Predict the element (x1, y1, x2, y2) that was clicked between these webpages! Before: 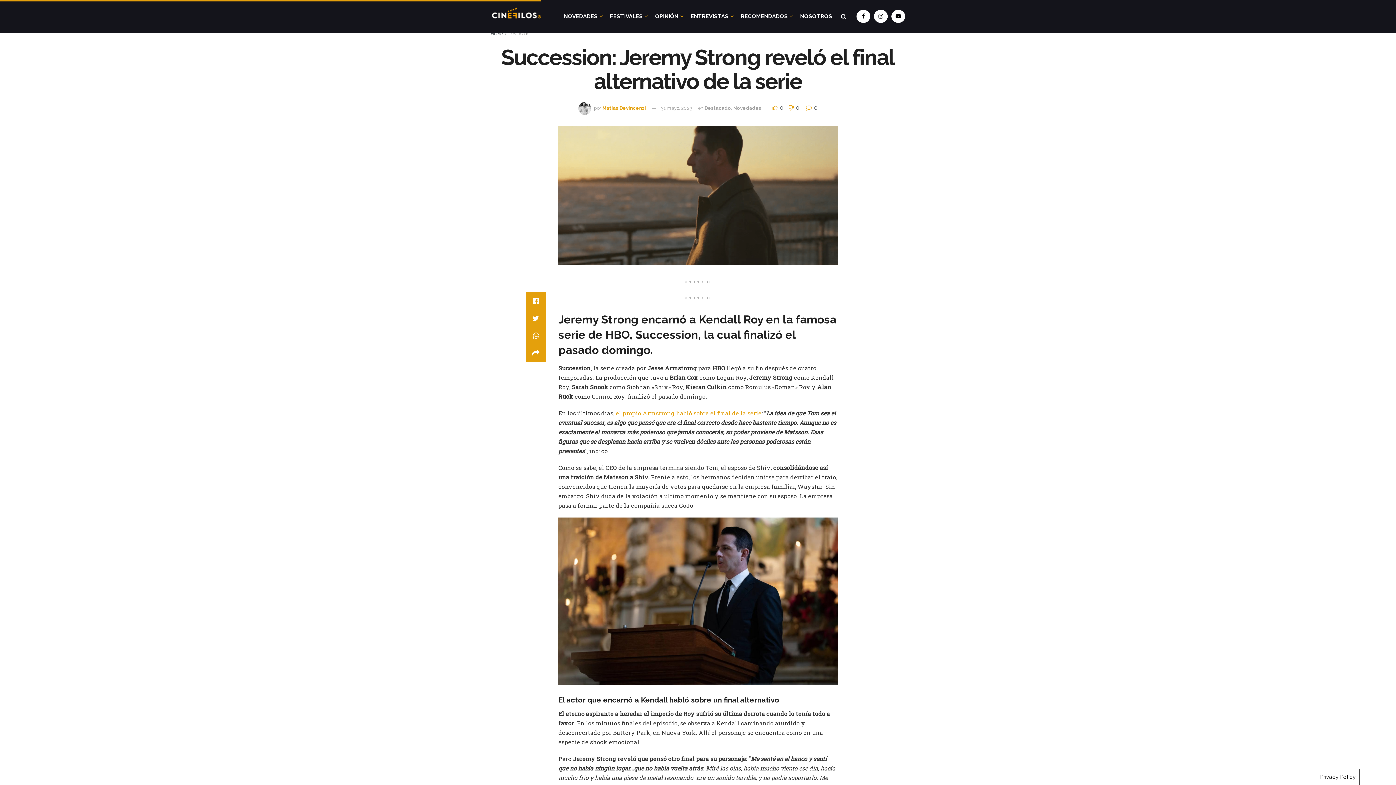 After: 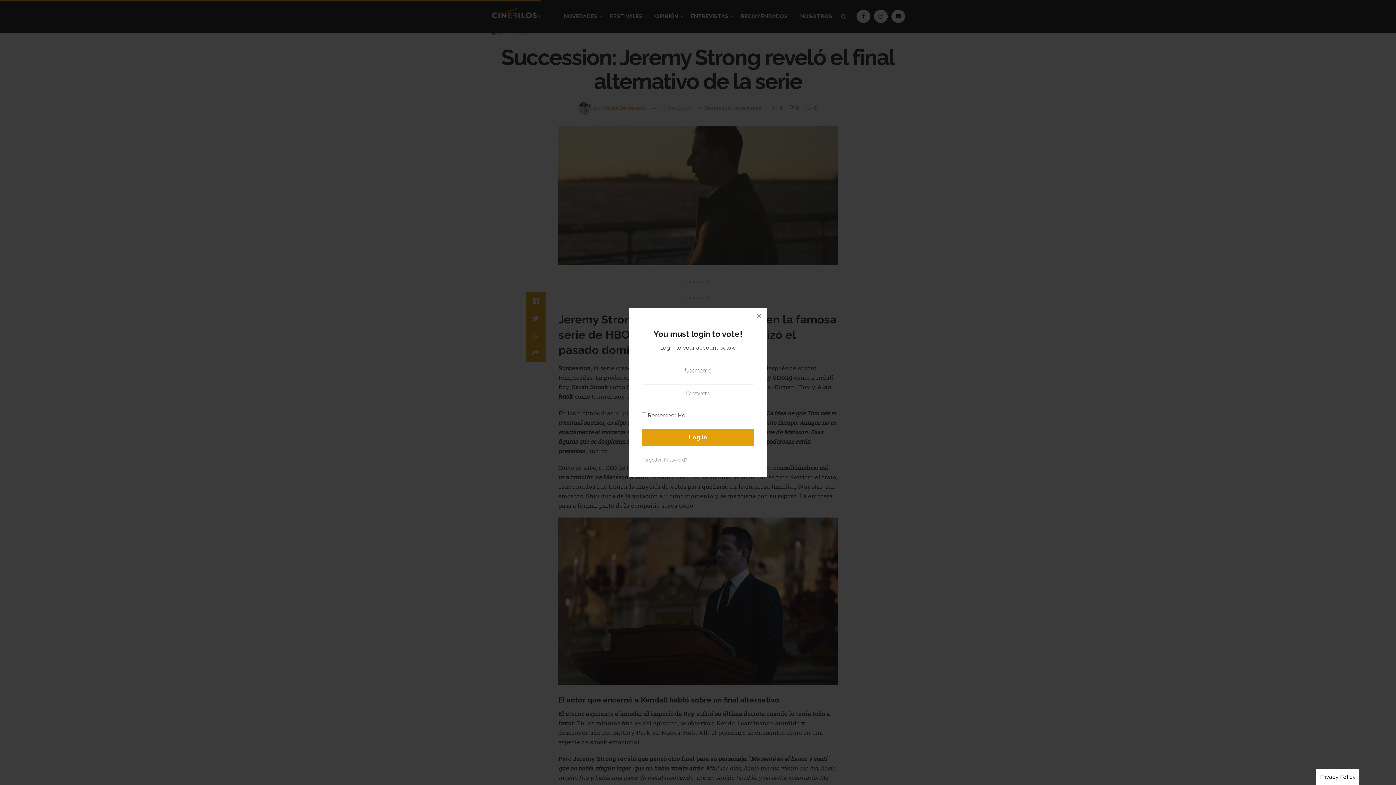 Action: bbox: (772, 104, 785, 111) label:  0 